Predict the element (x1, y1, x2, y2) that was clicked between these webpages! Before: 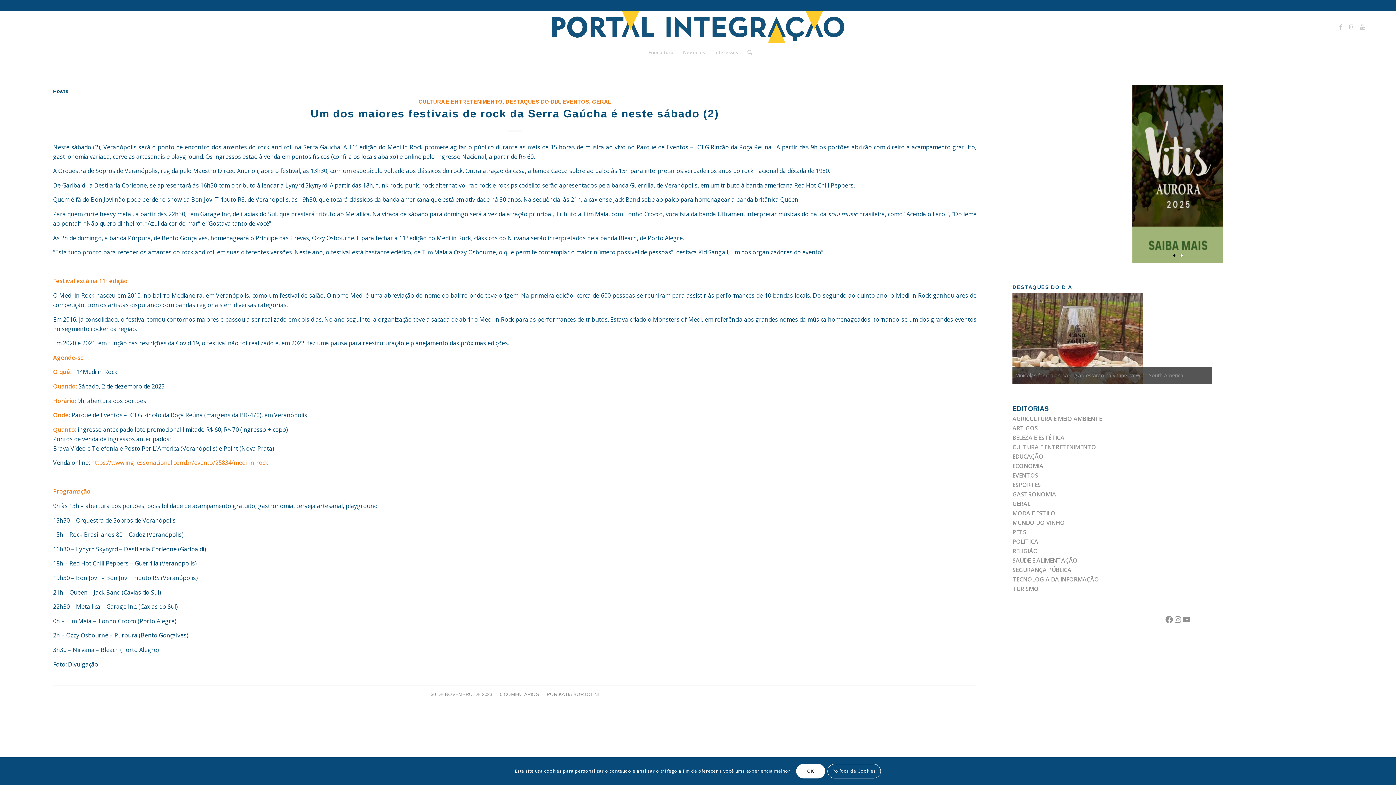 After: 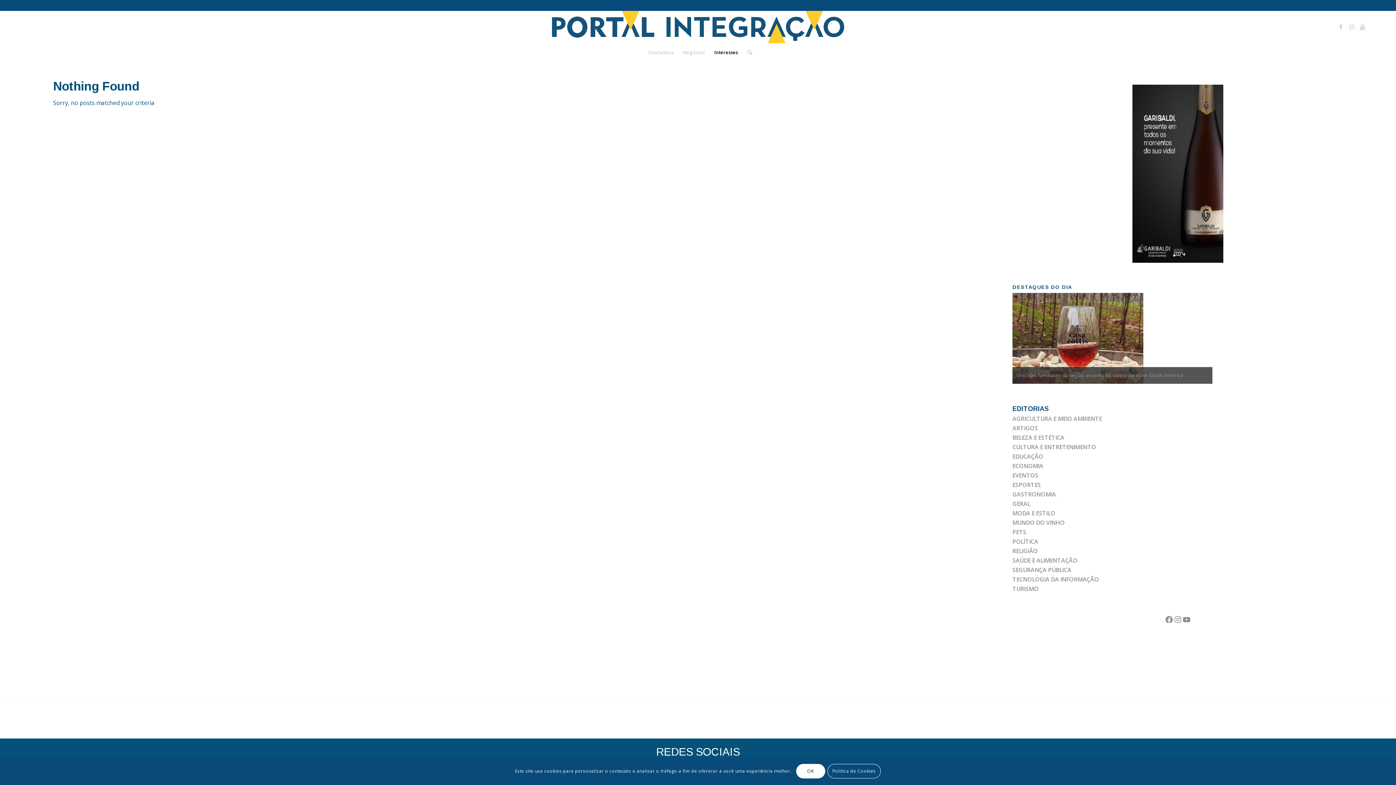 Action: bbox: (709, 43, 742, 61) label: Interesses